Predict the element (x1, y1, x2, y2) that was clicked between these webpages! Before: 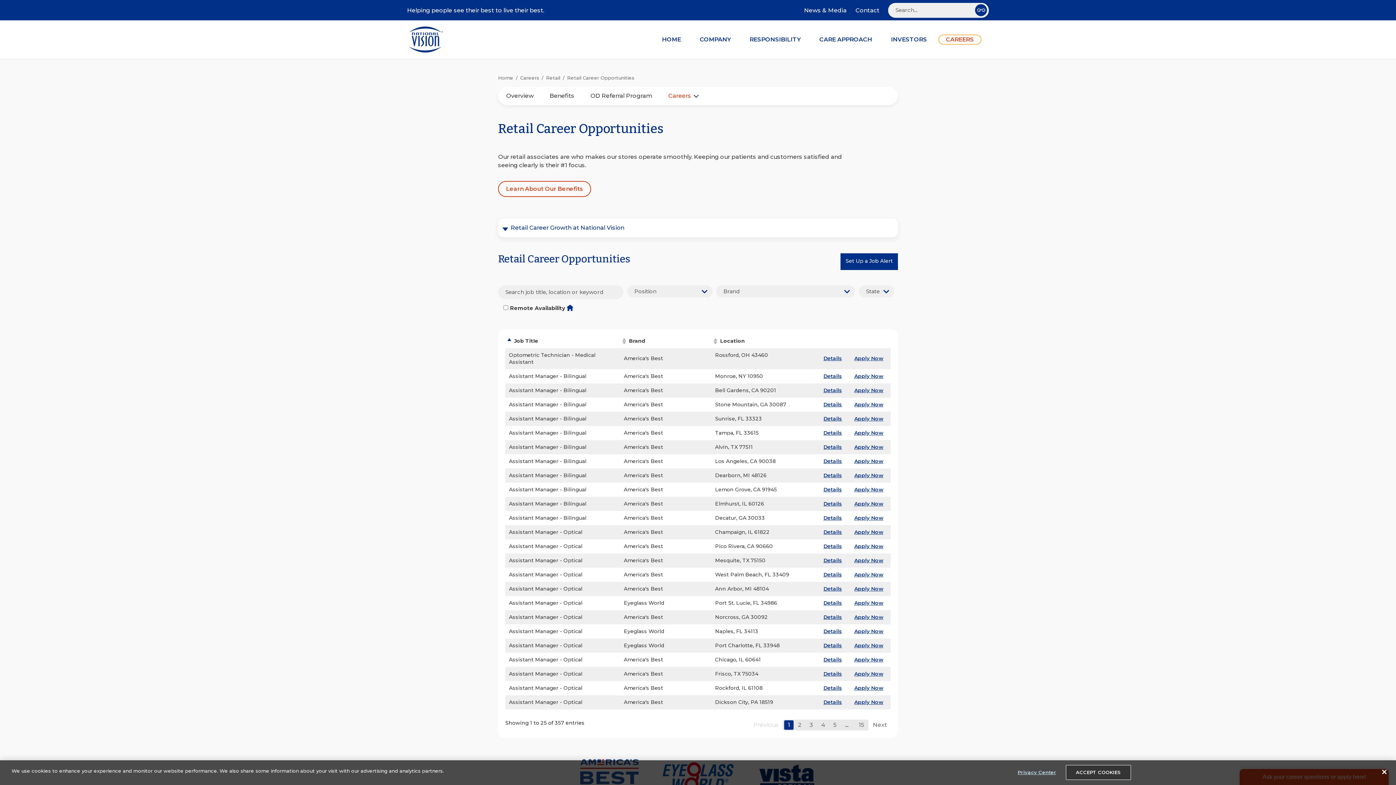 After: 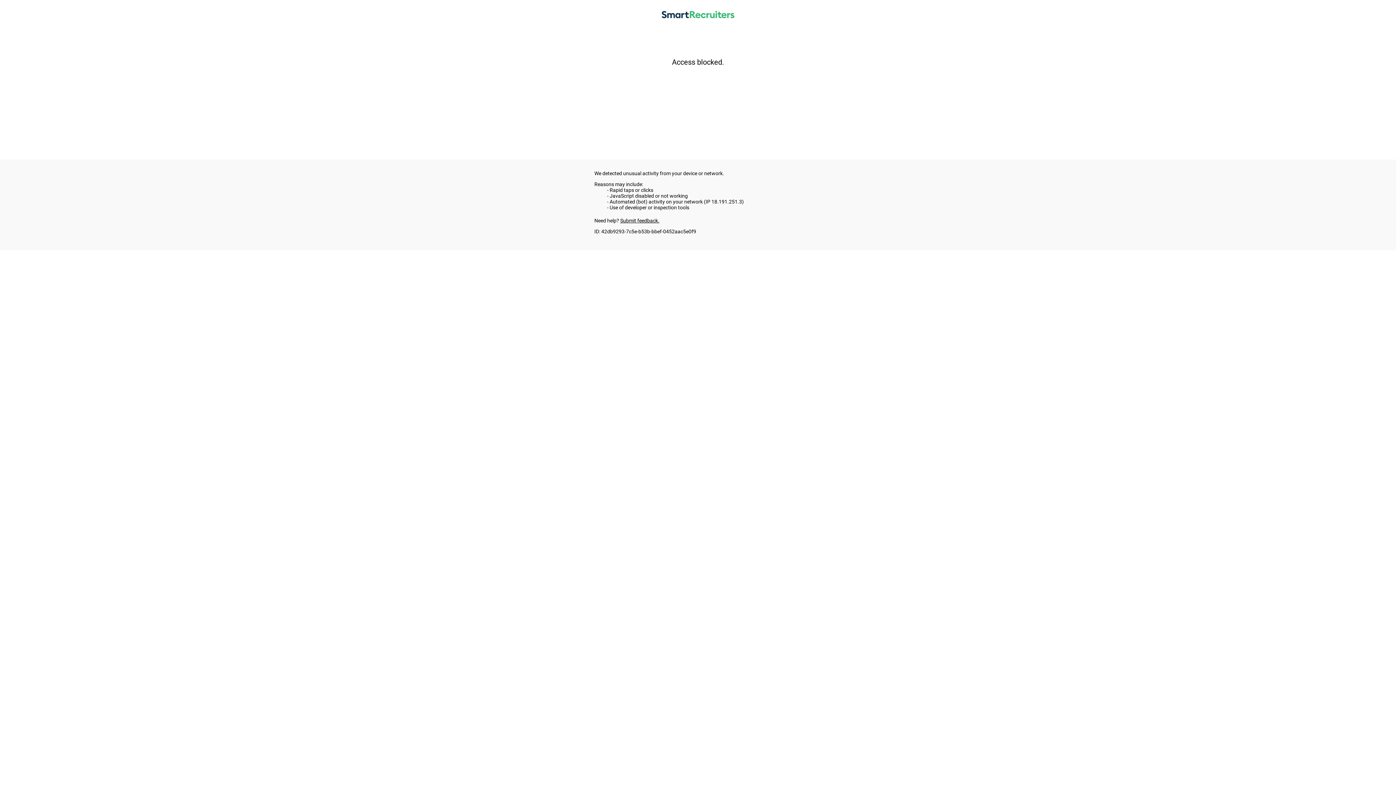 Action: label: Apply Now bbox: (854, 401, 883, 408)